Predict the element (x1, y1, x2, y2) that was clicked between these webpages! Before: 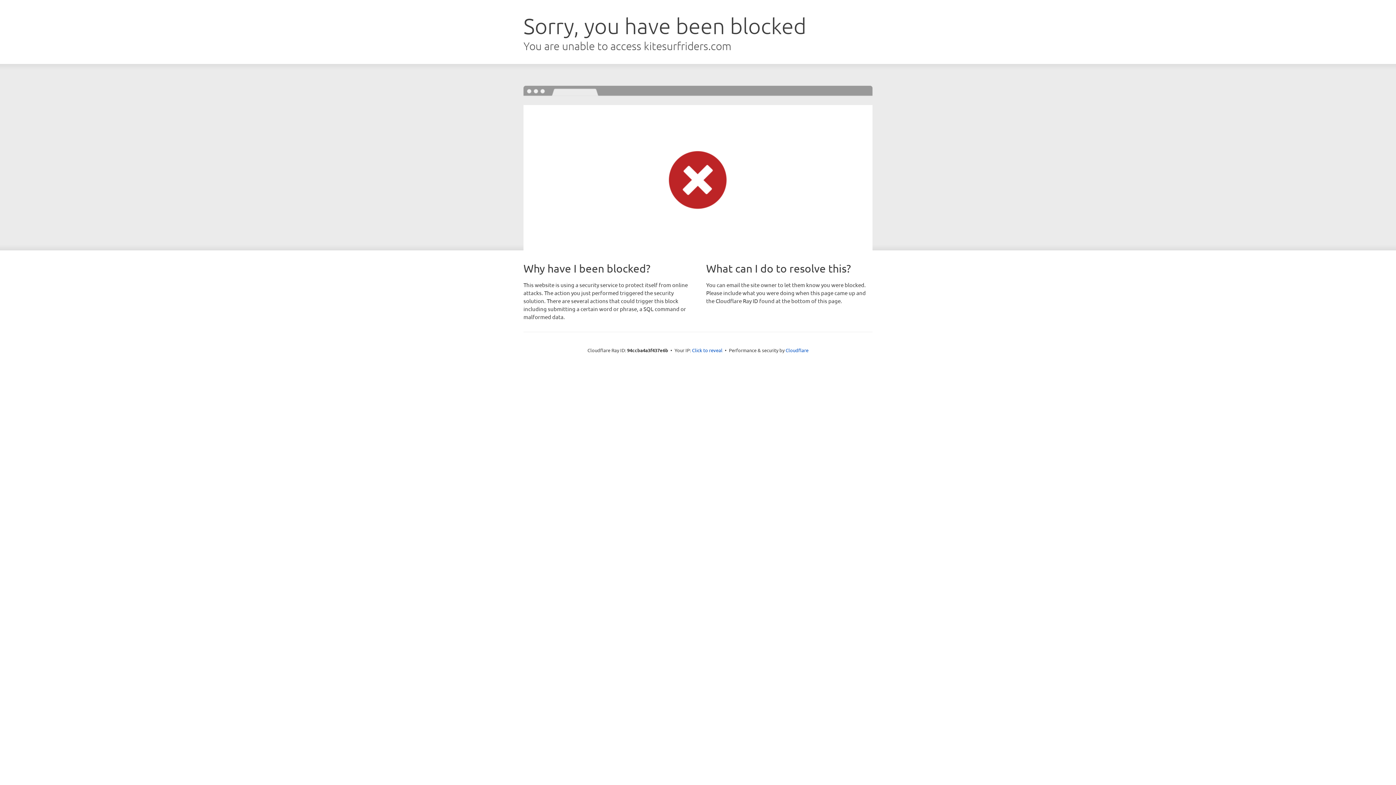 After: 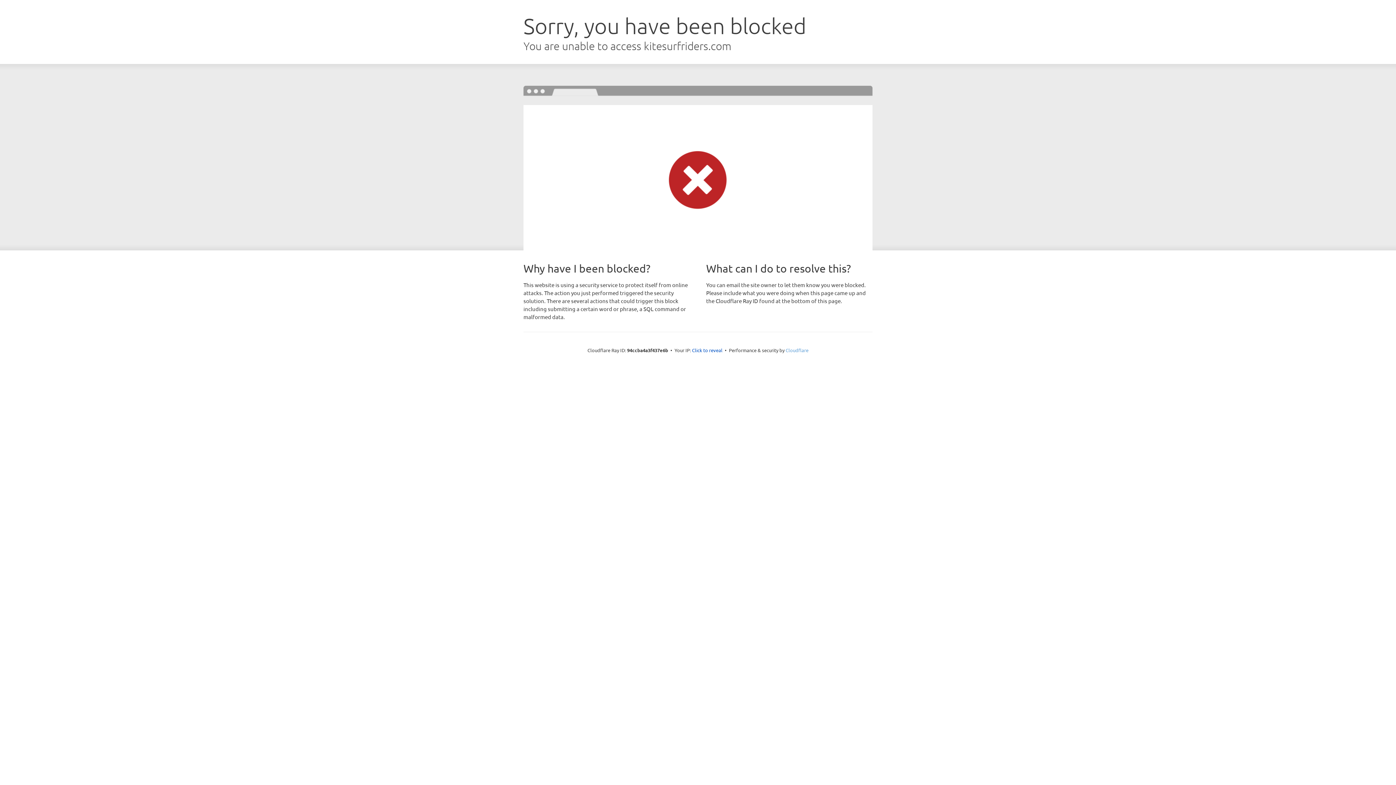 Action: label: Cloudflare bbox: (785, 347, 808, 353)